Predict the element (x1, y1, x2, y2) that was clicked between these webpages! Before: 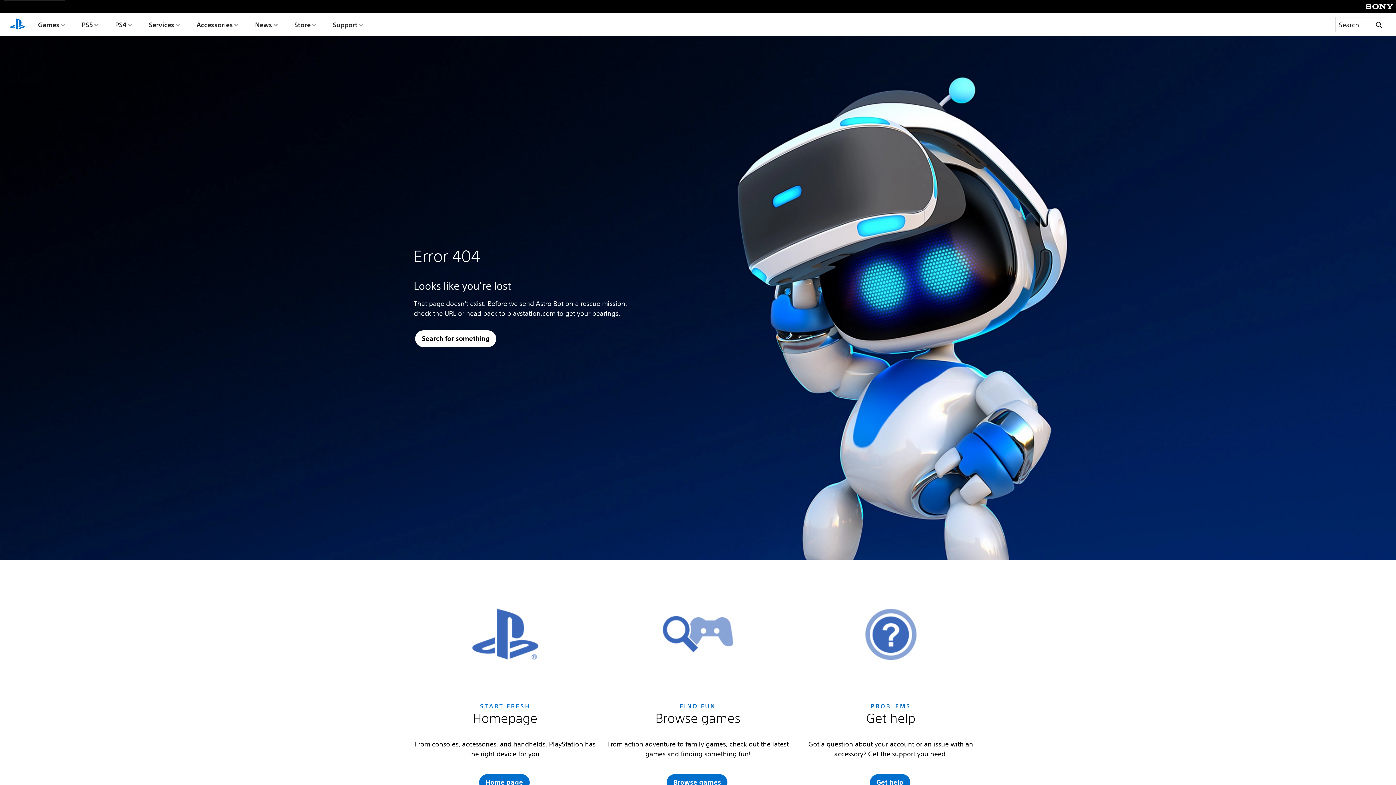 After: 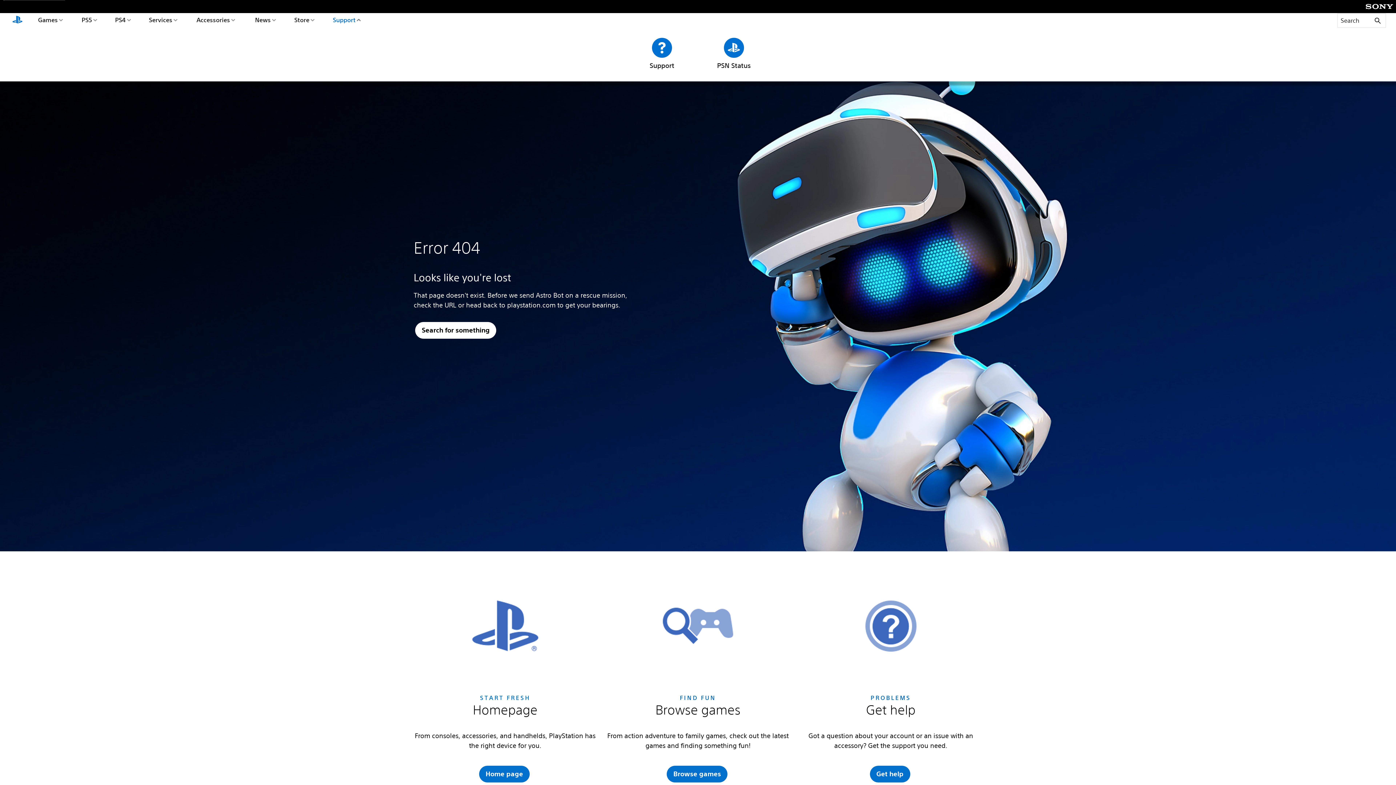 Action: label: Support bbox: (331, 13, 364, 36)